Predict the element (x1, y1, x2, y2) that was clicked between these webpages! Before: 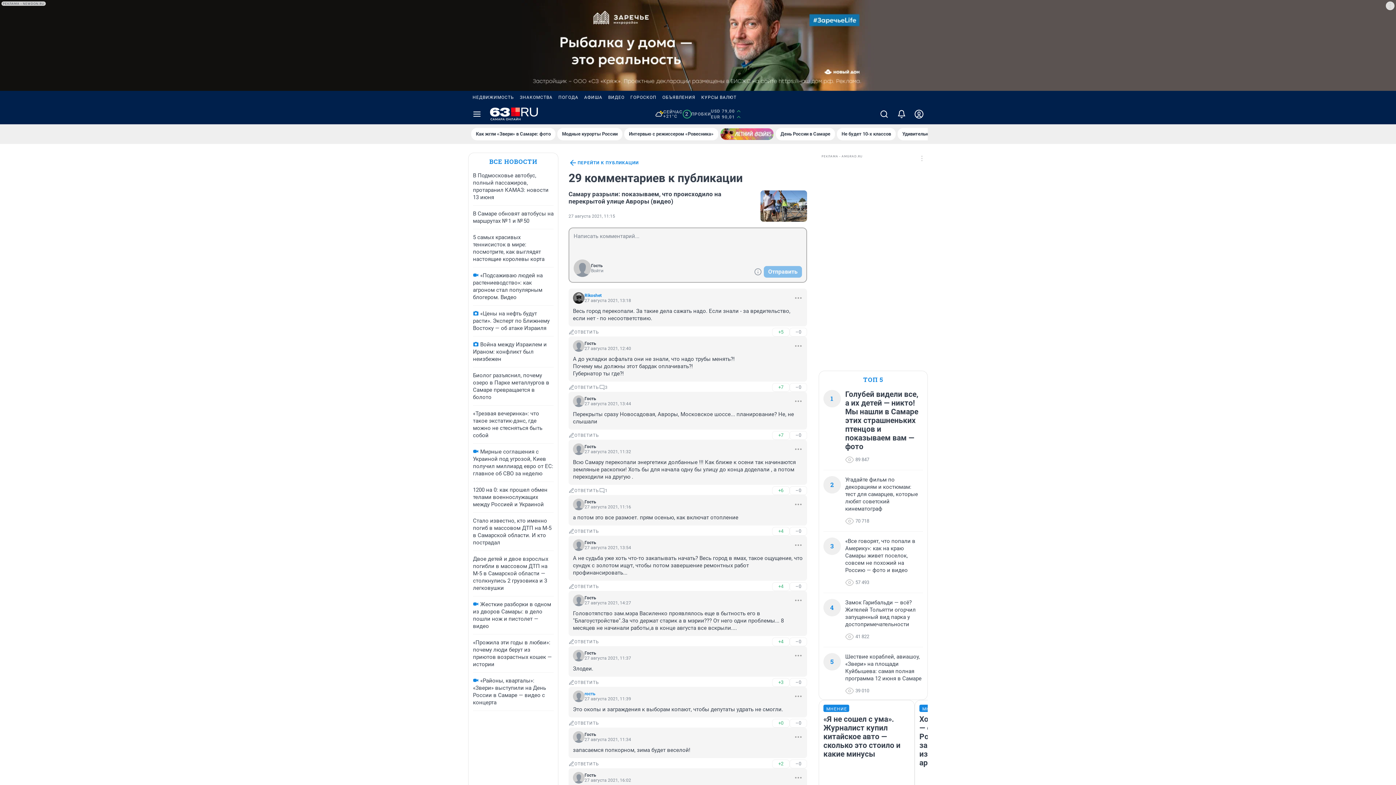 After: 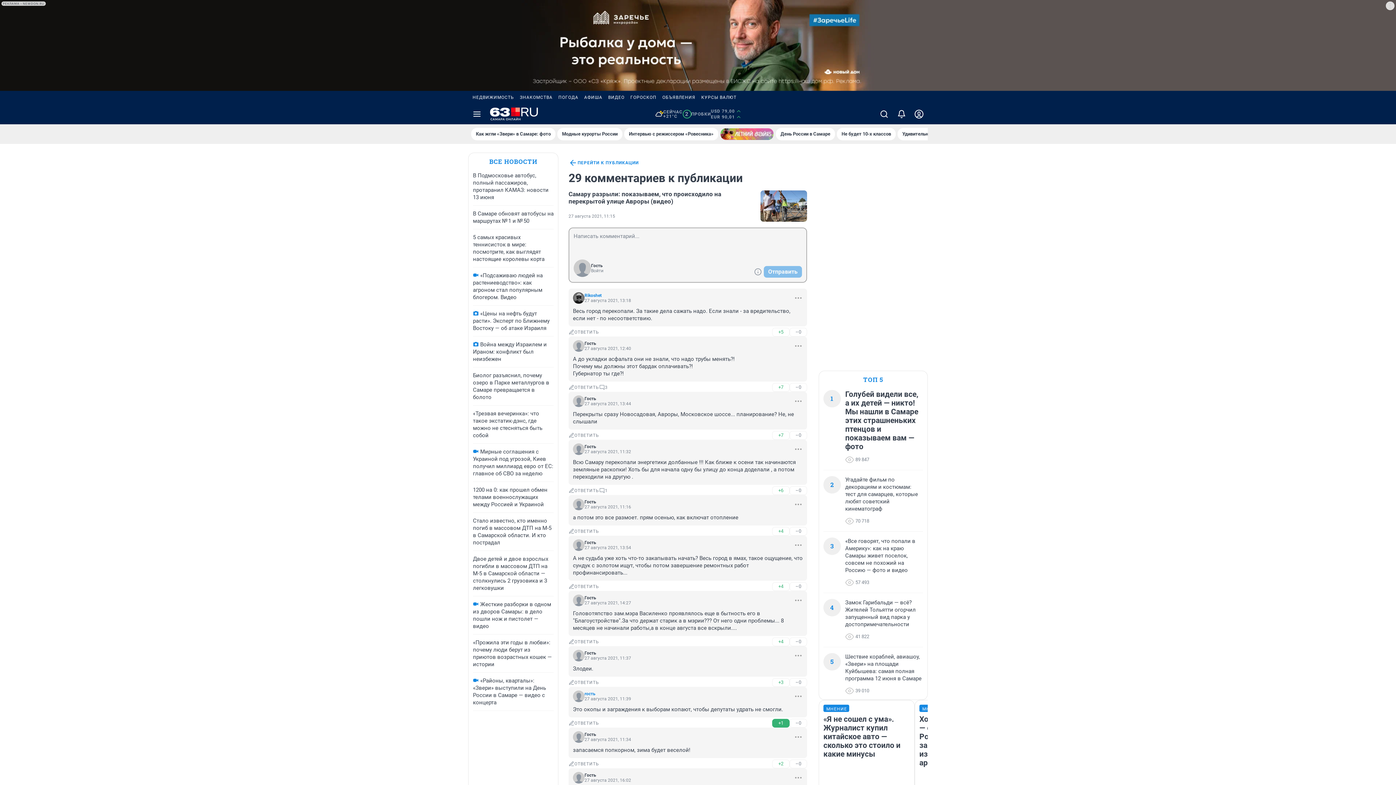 Action: label: +0 bbox: (772, 719, 789, 728)